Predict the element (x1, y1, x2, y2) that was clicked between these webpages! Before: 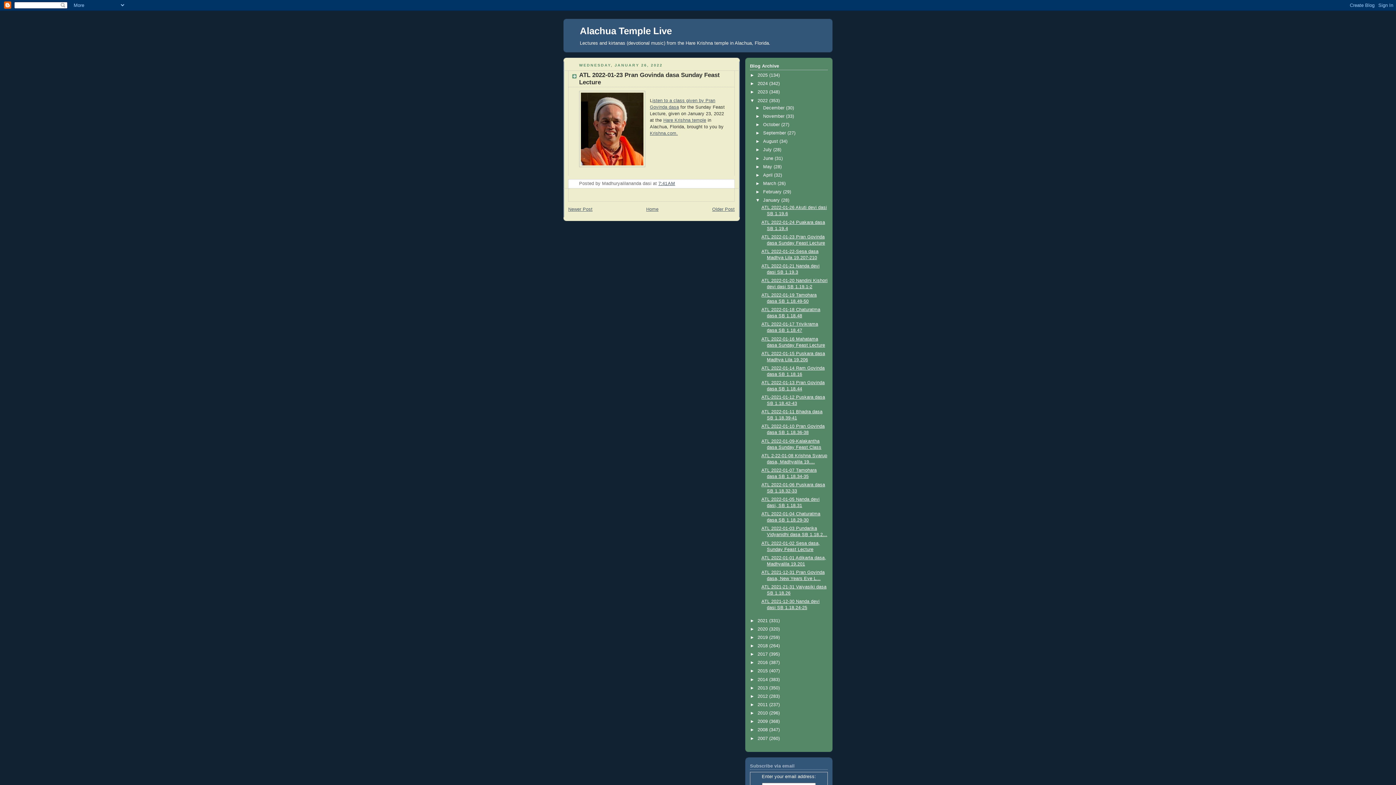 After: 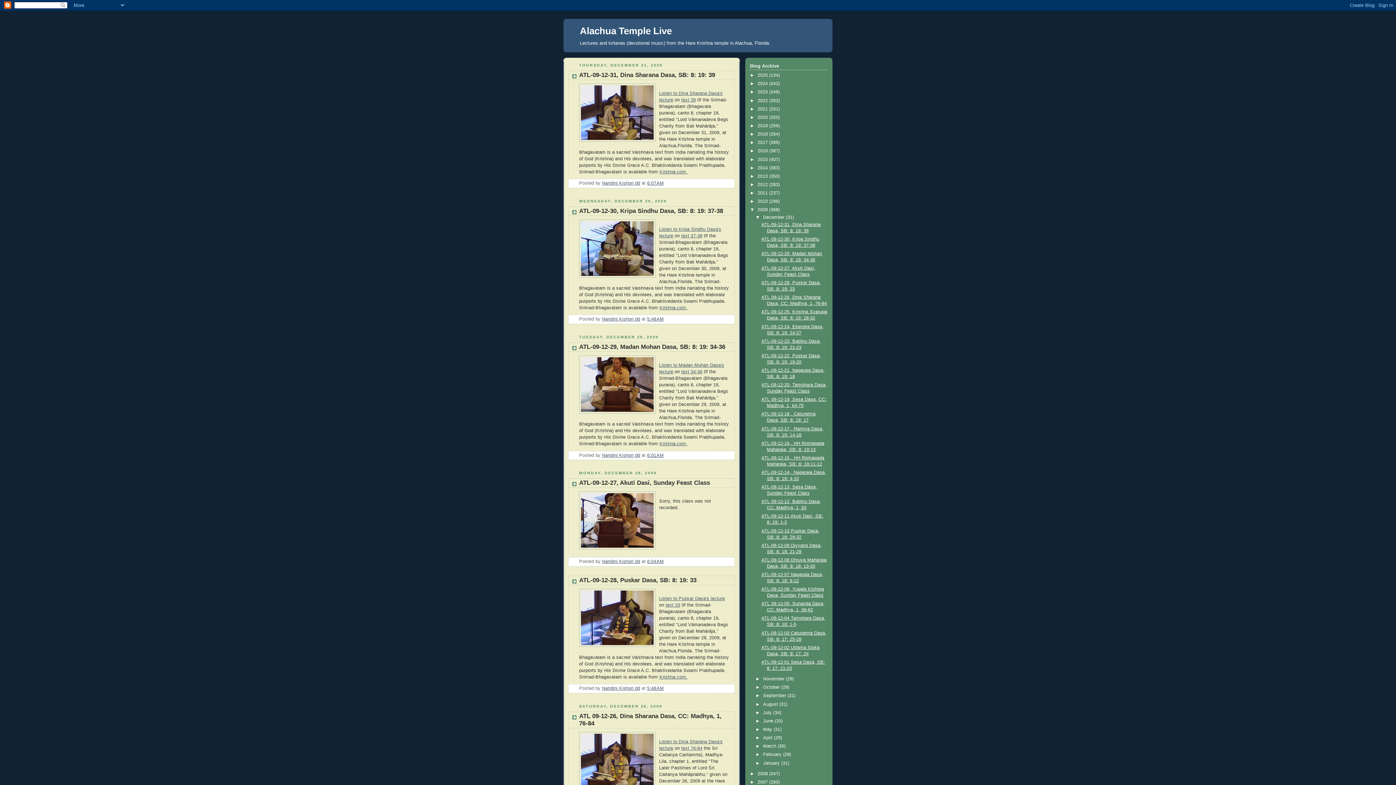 Action: label: 2009  bbox: (757, 719, 769, 724)